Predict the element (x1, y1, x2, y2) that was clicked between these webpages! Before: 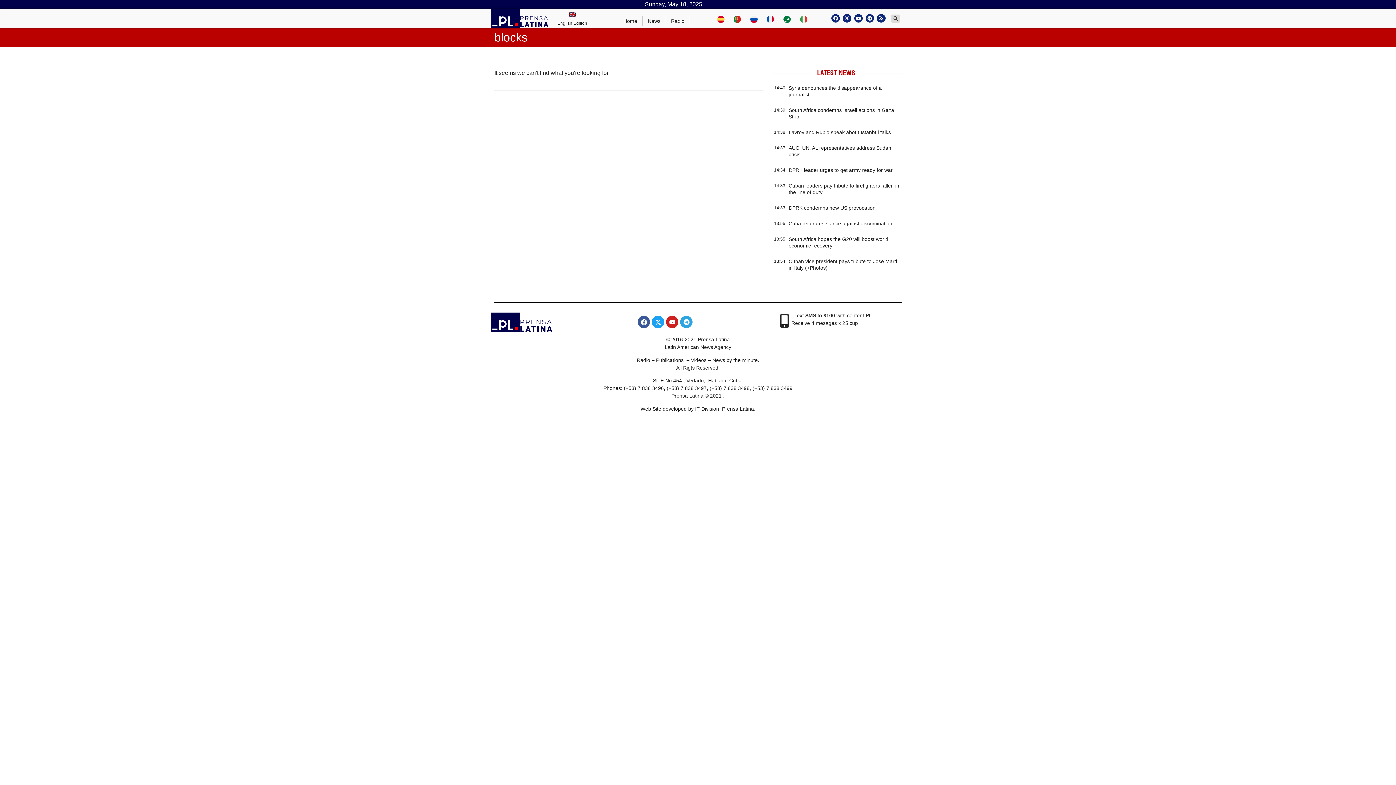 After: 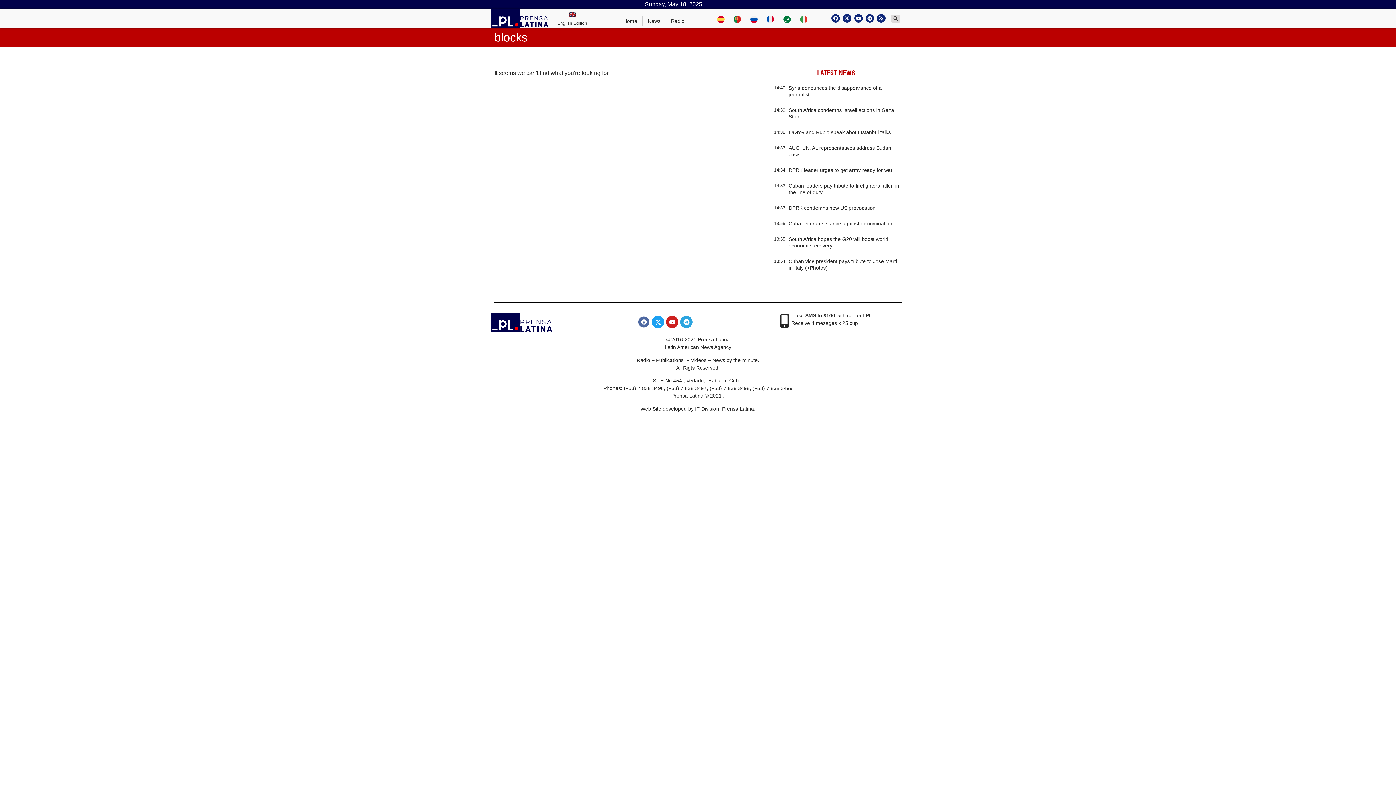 Action: bbox: (637, 316, 650, 328) label: Facebook